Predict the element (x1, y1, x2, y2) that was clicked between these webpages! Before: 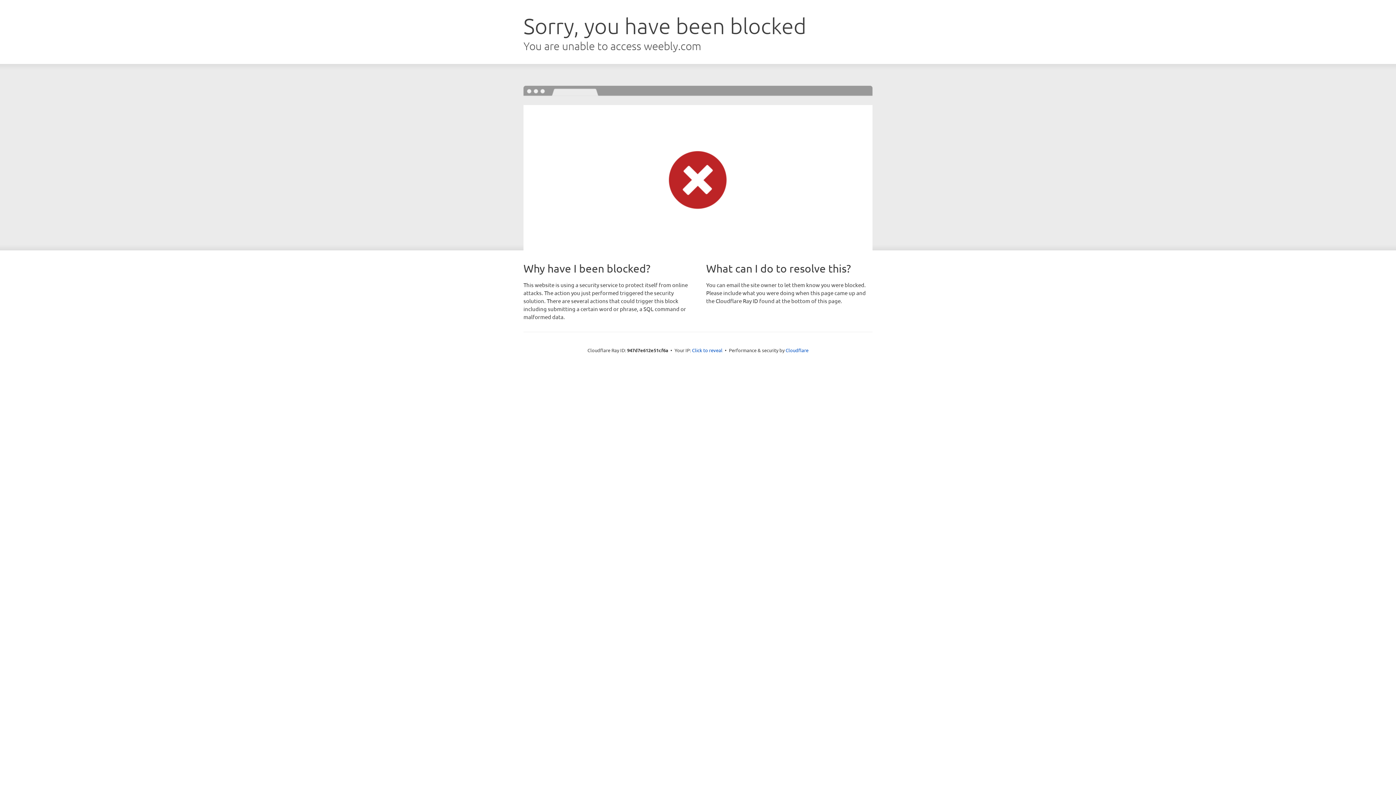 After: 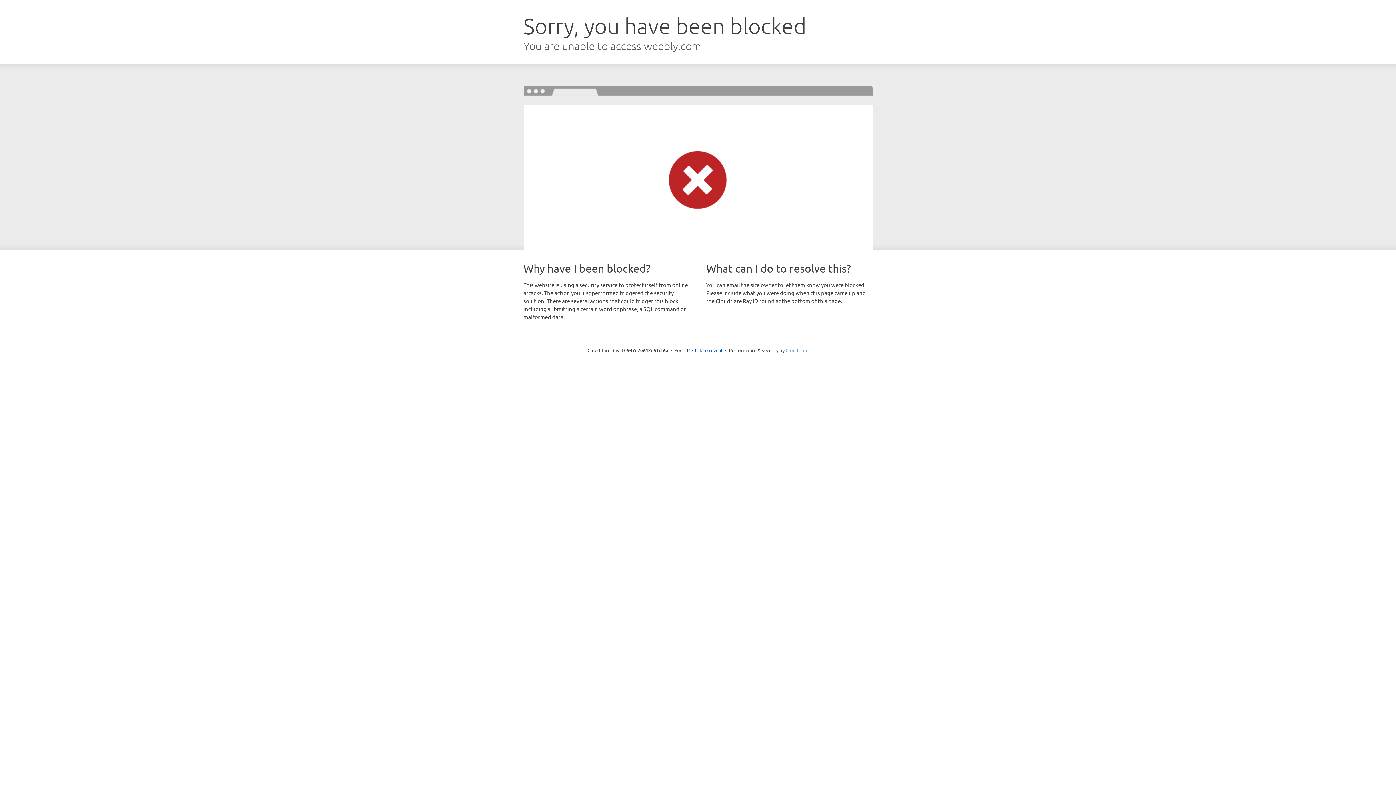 Action: label: Cloudflare bbox: (785, 347, 808, 353)